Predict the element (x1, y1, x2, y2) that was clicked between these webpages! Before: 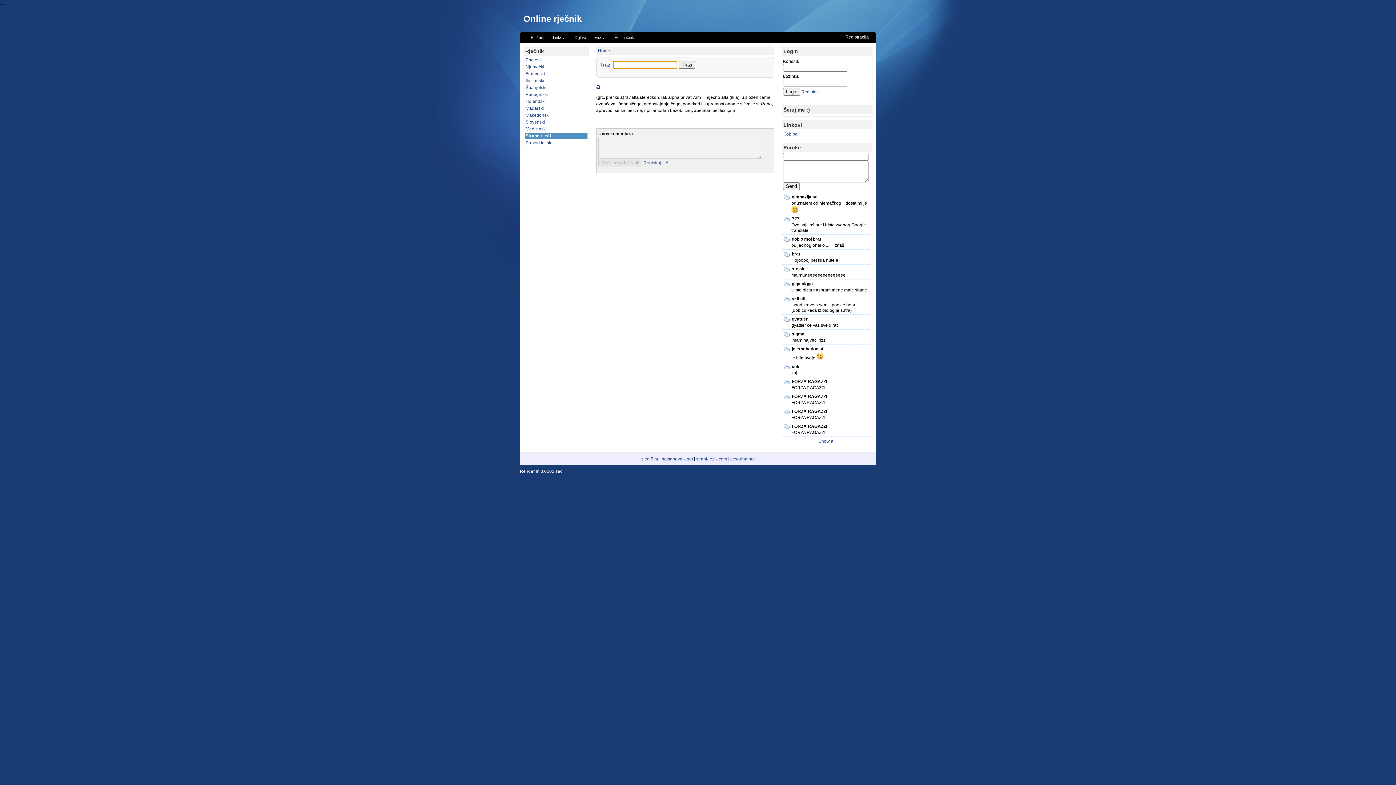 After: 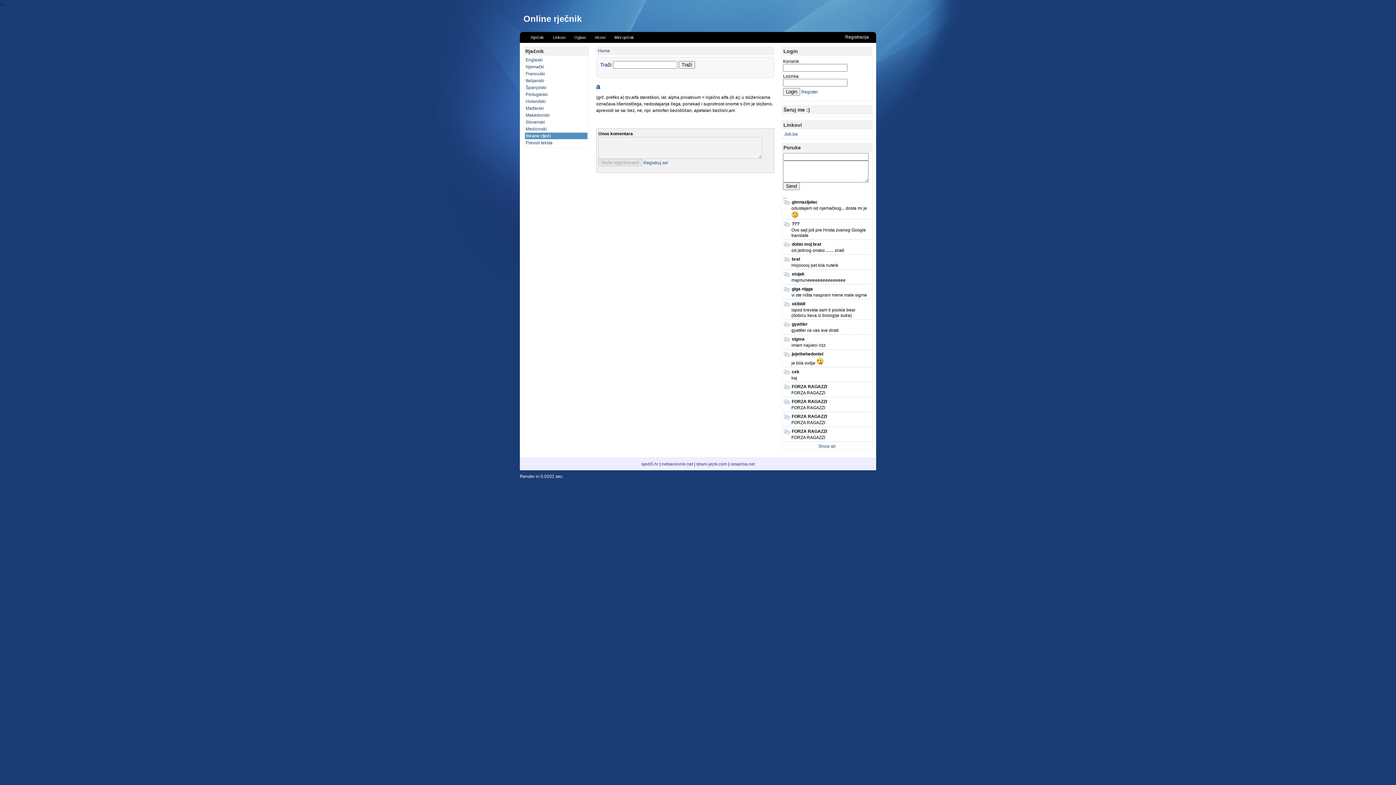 Action: label: sjedi5.hr bbox: (641, 456, 658, 461)